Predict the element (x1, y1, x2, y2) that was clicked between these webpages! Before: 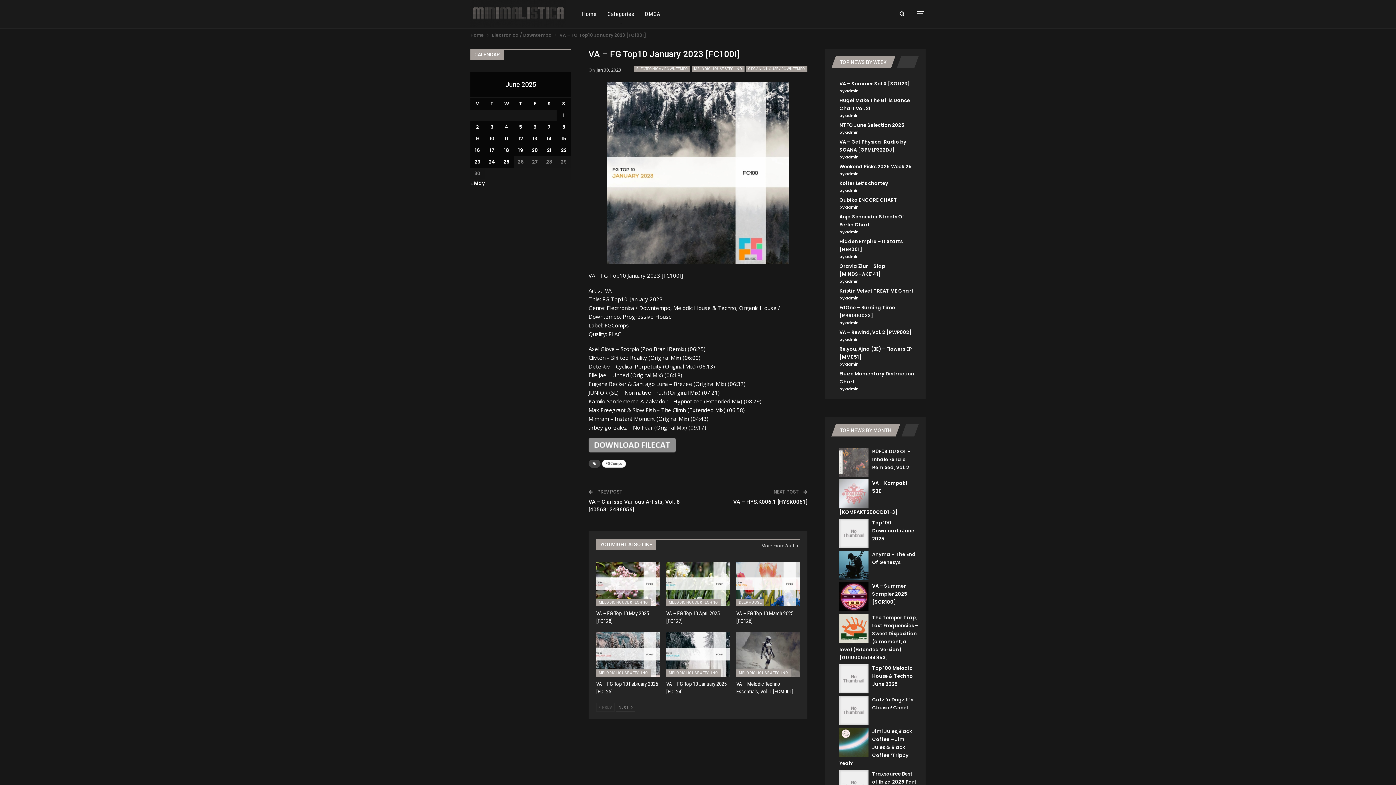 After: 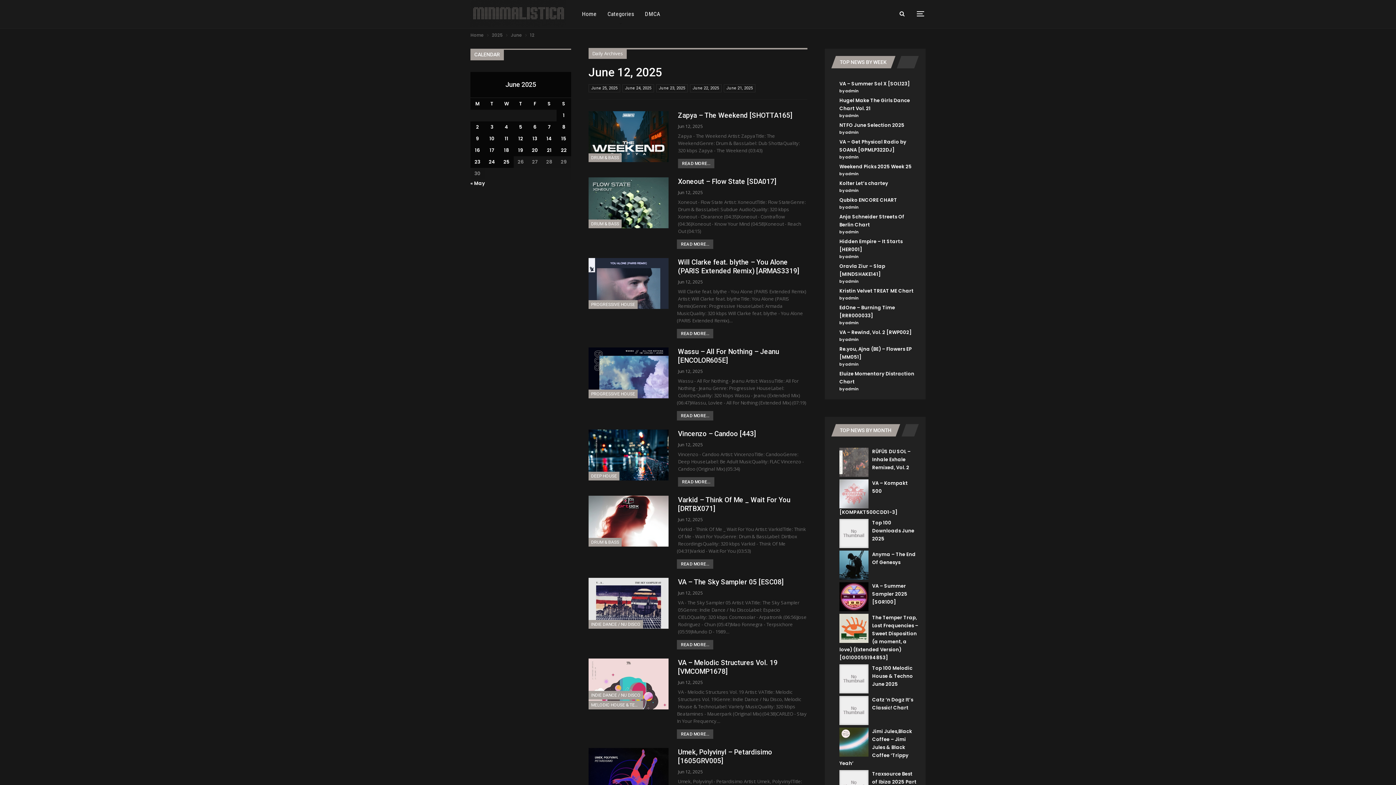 Action: label: Posts published on June 12, 2025 bbox: (518, 135, 523, 142)